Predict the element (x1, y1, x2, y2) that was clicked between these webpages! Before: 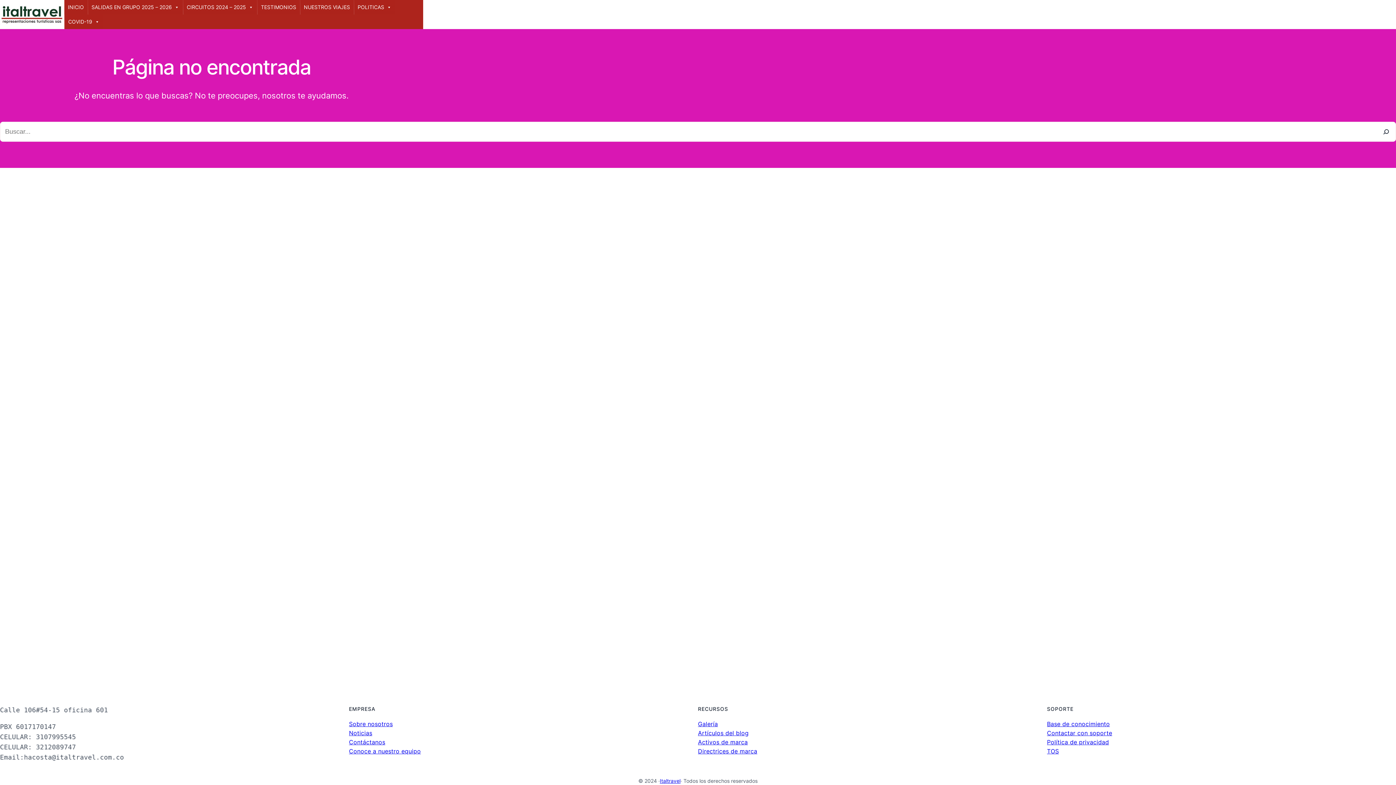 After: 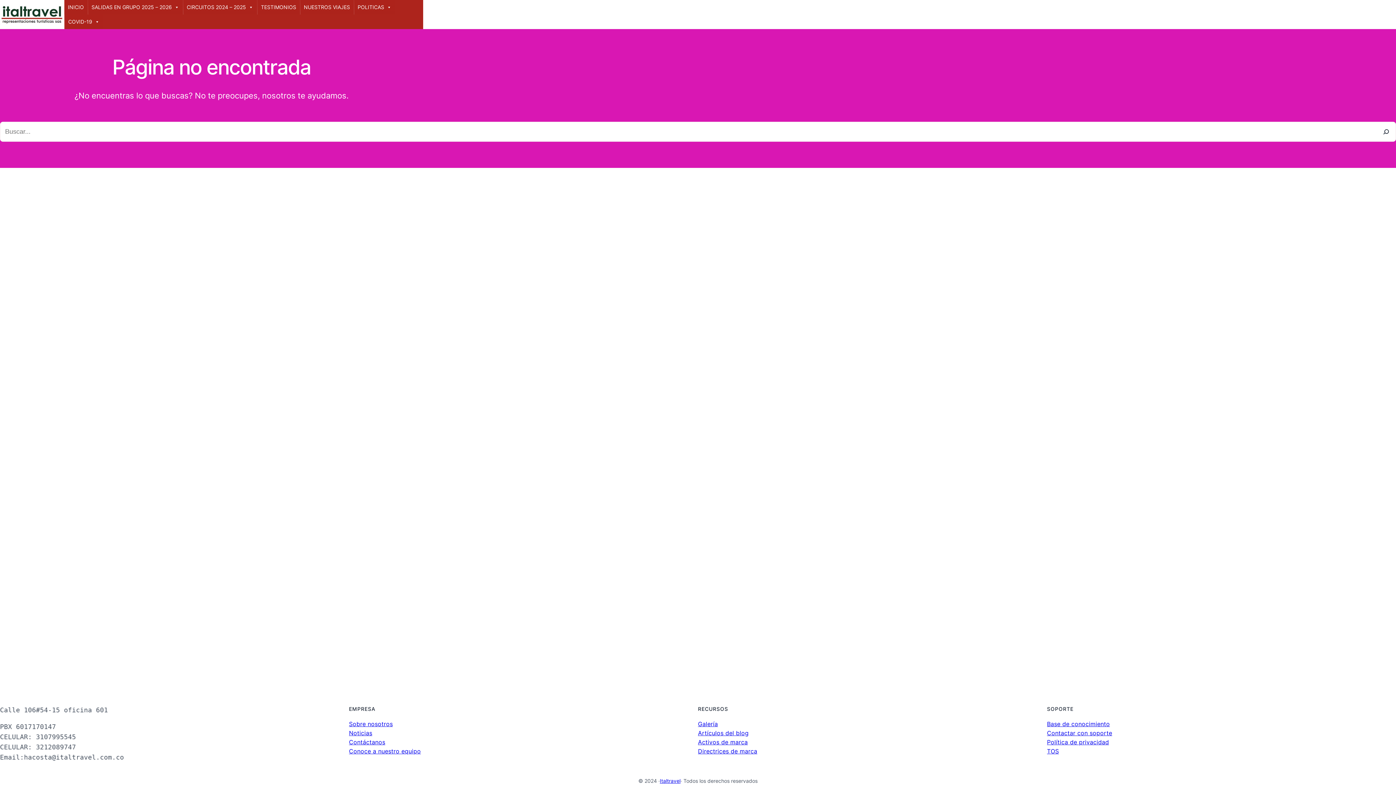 Action: bbox: (1047, 719, 1110, 728) label: Base de conocimiento